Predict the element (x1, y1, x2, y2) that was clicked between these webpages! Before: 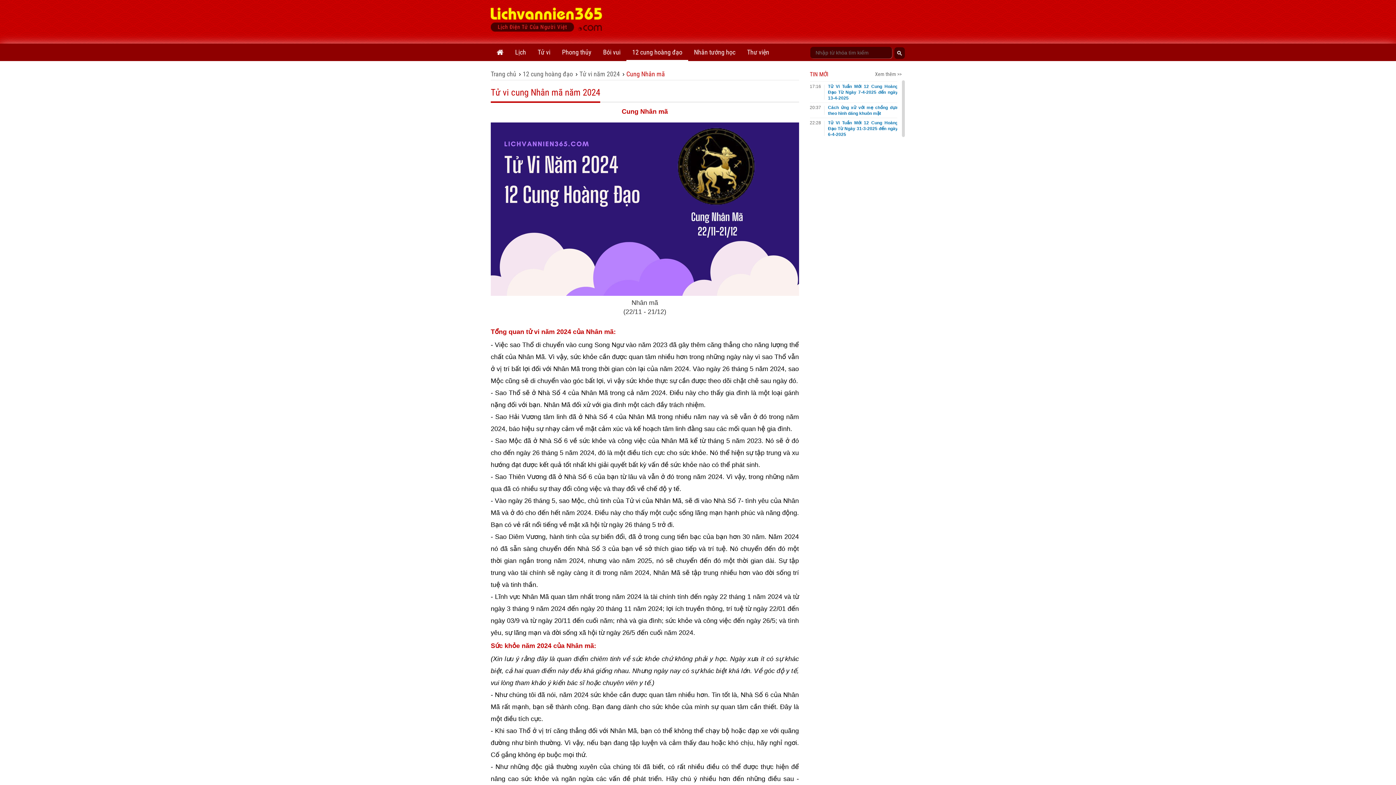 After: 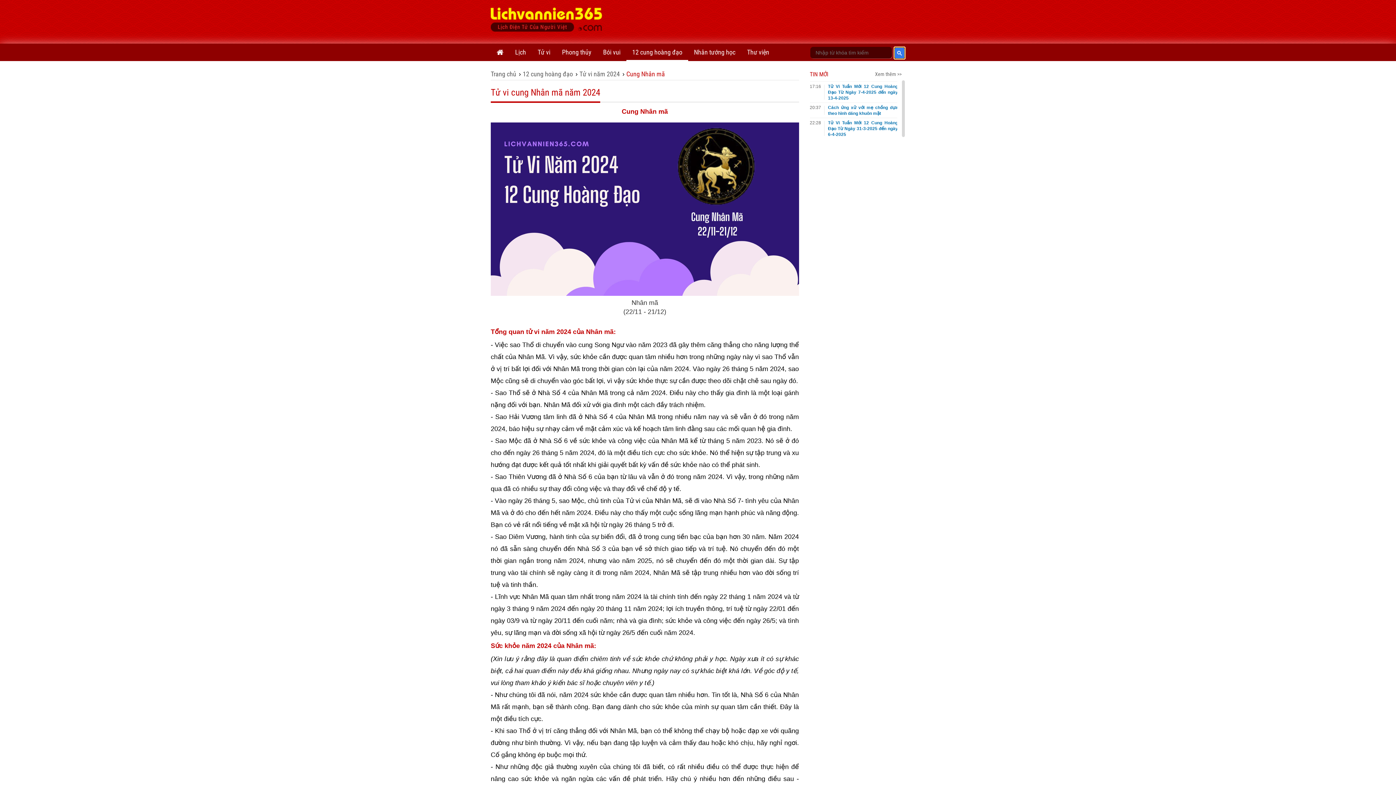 Action: bbox: (894, 47, 904, 58)